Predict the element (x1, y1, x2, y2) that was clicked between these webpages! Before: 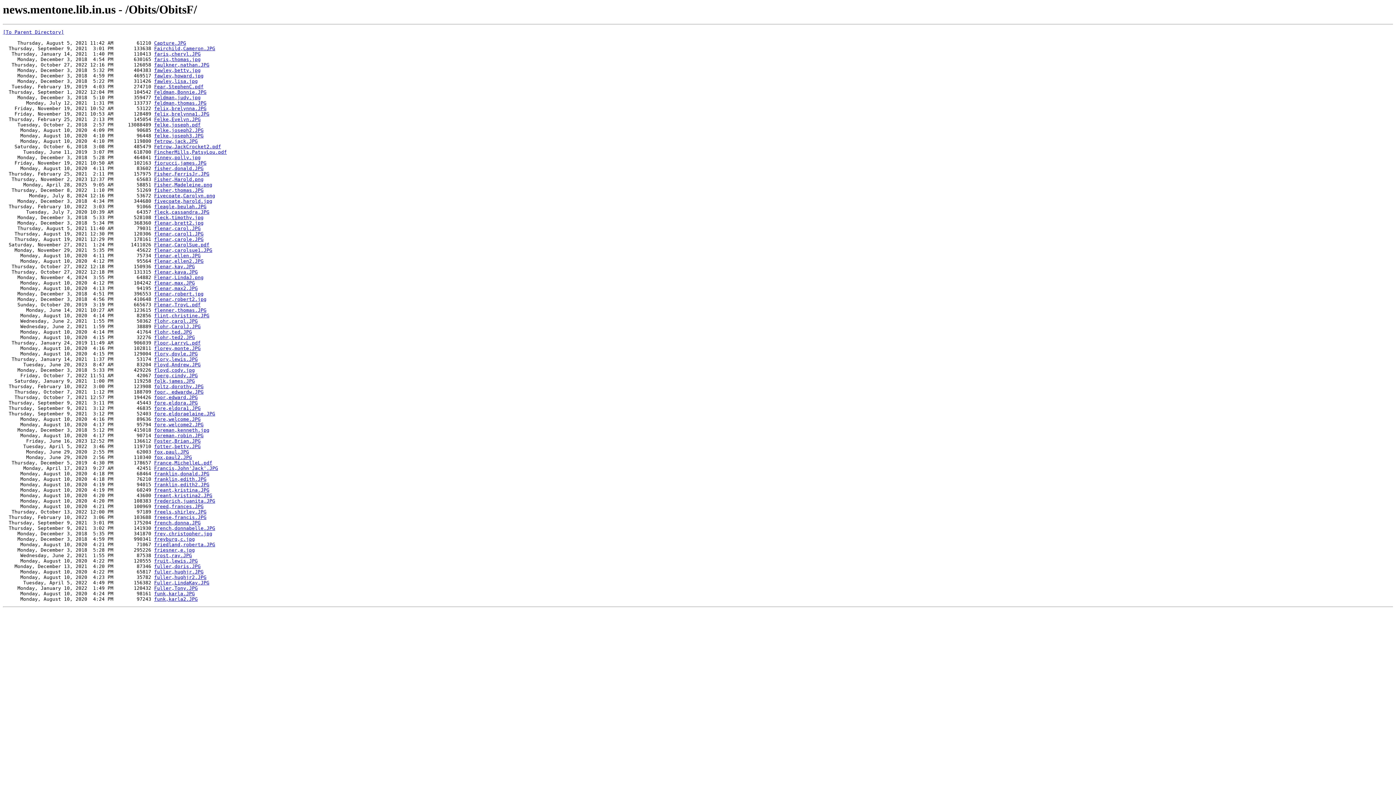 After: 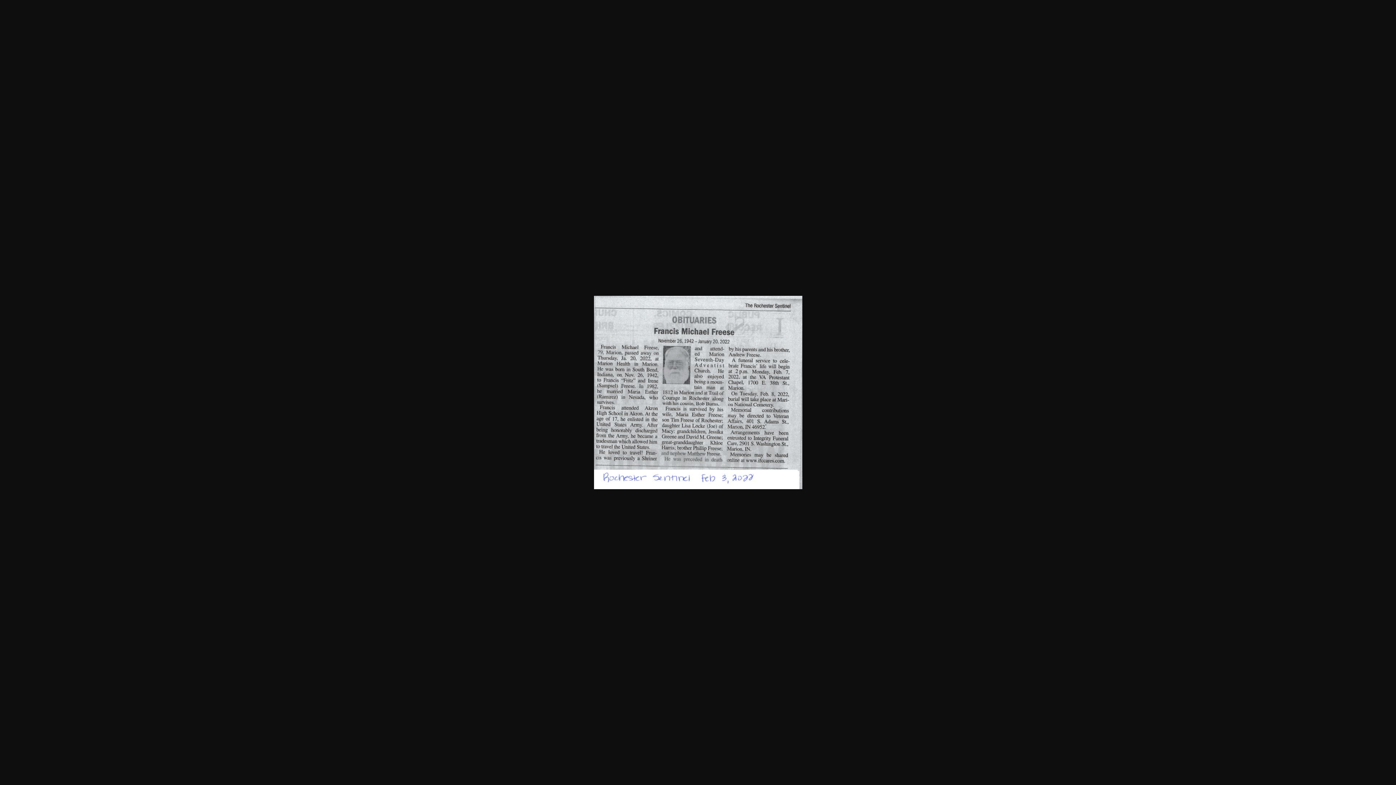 Action: bbox: (154, 515, 206, 520) label: freese,francis.JPG